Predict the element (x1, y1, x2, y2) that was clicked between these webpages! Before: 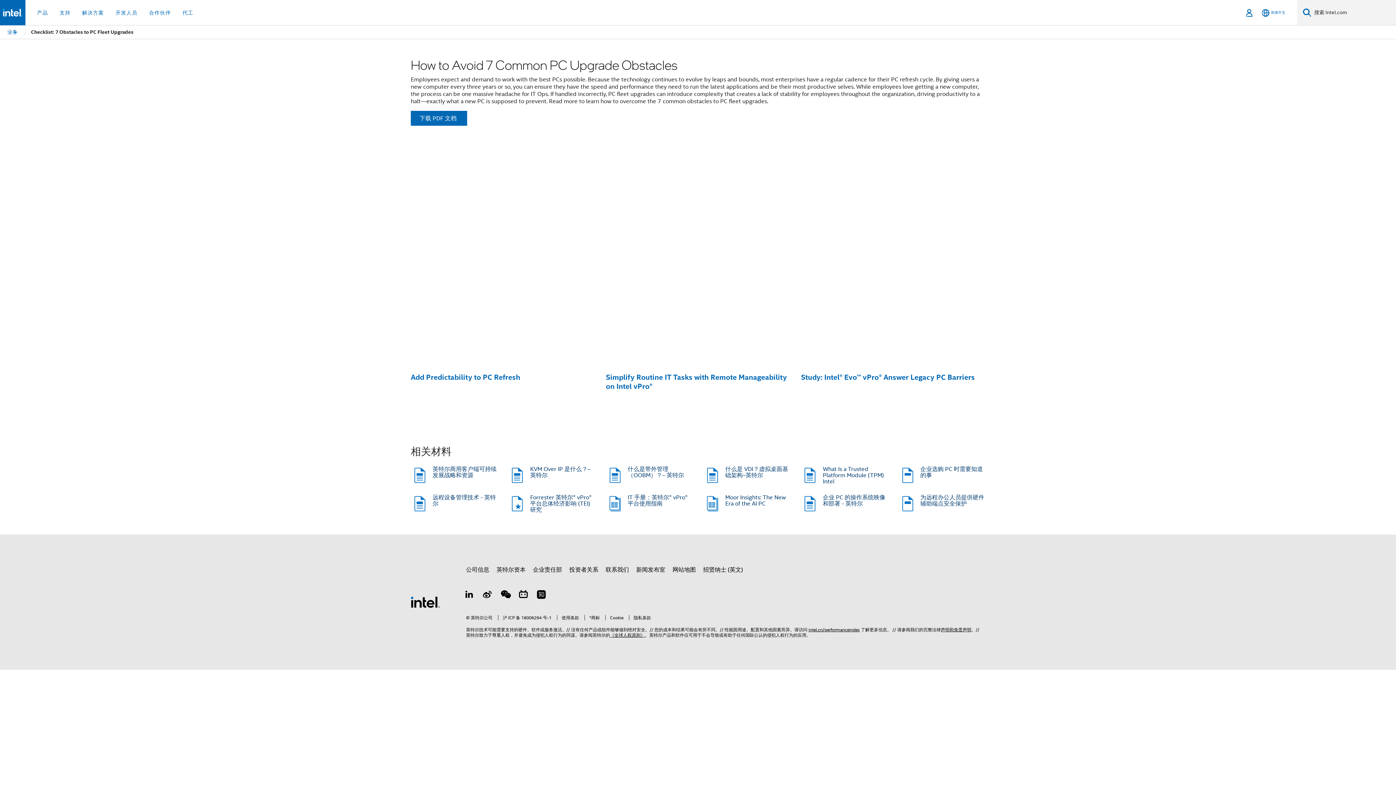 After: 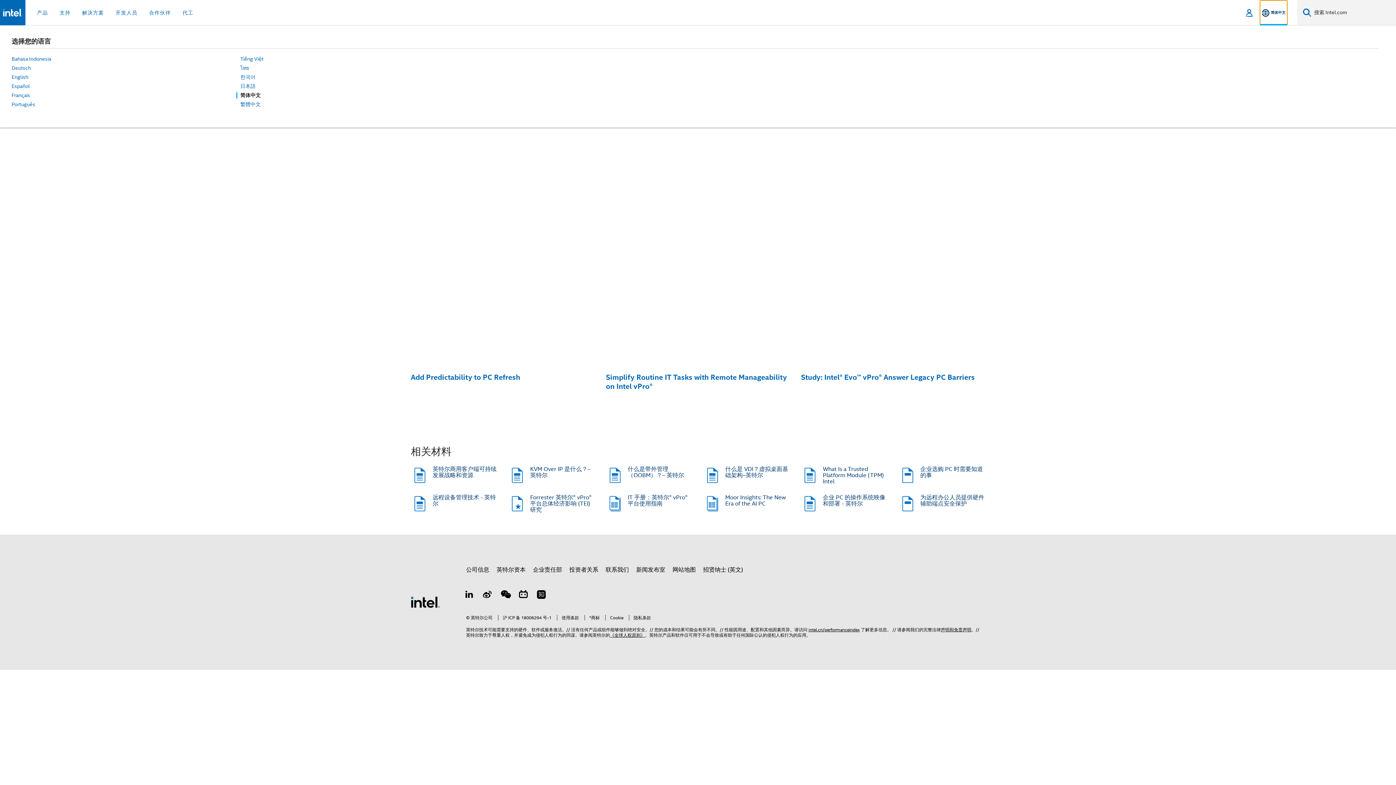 Action: label: 简体中文 bbox: (1260, 0, 1287, 25)